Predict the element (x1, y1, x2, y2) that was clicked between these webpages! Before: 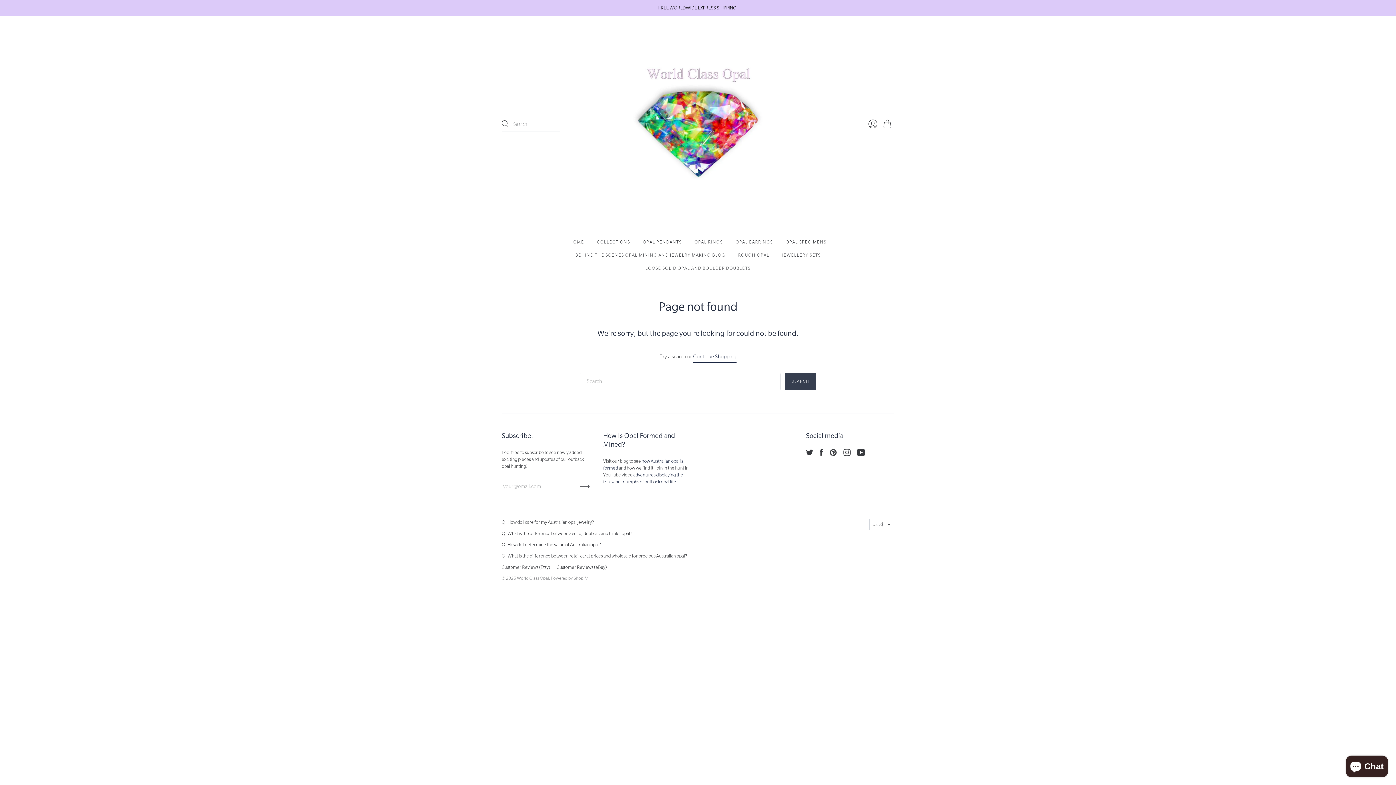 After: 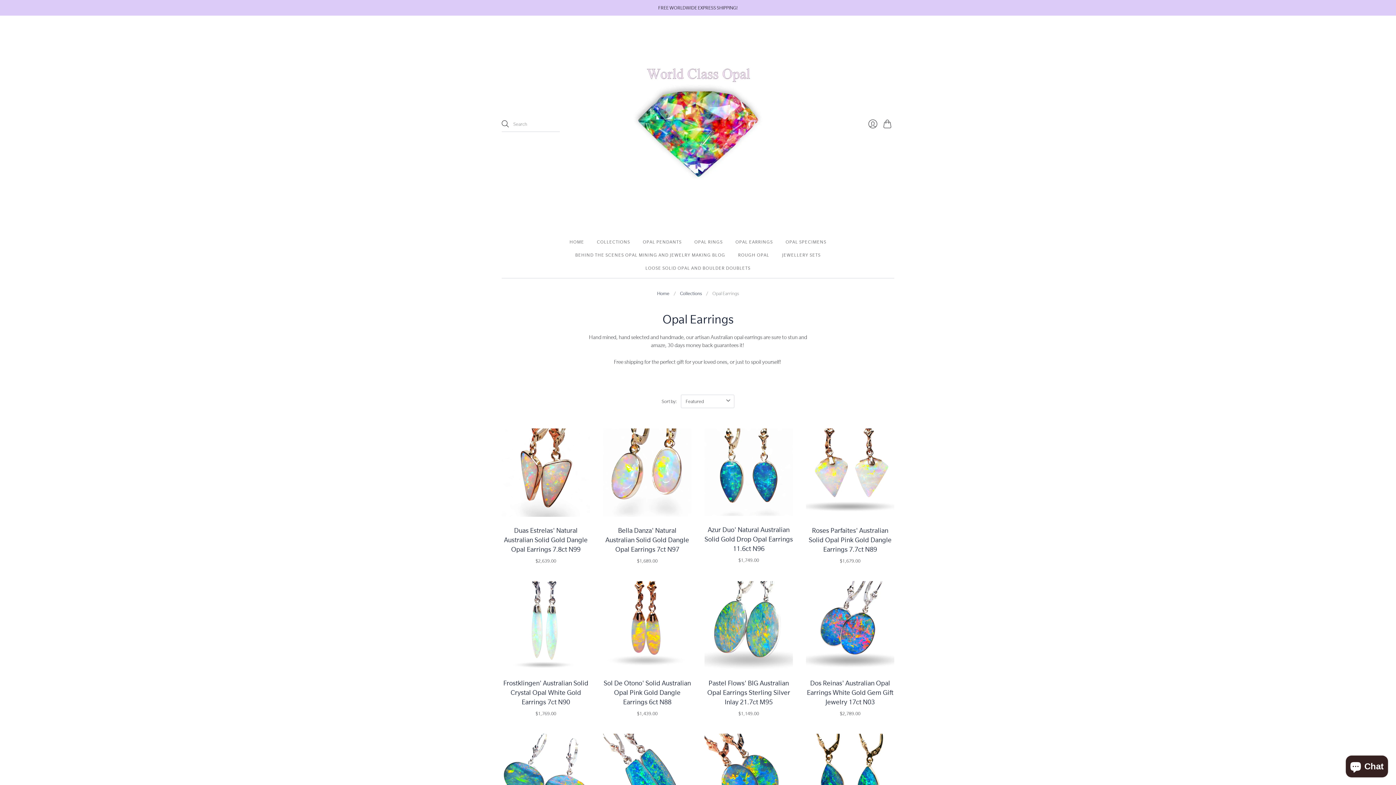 Action: label: OPAL EARRINGS bbox: (735, 235, 773, 248)